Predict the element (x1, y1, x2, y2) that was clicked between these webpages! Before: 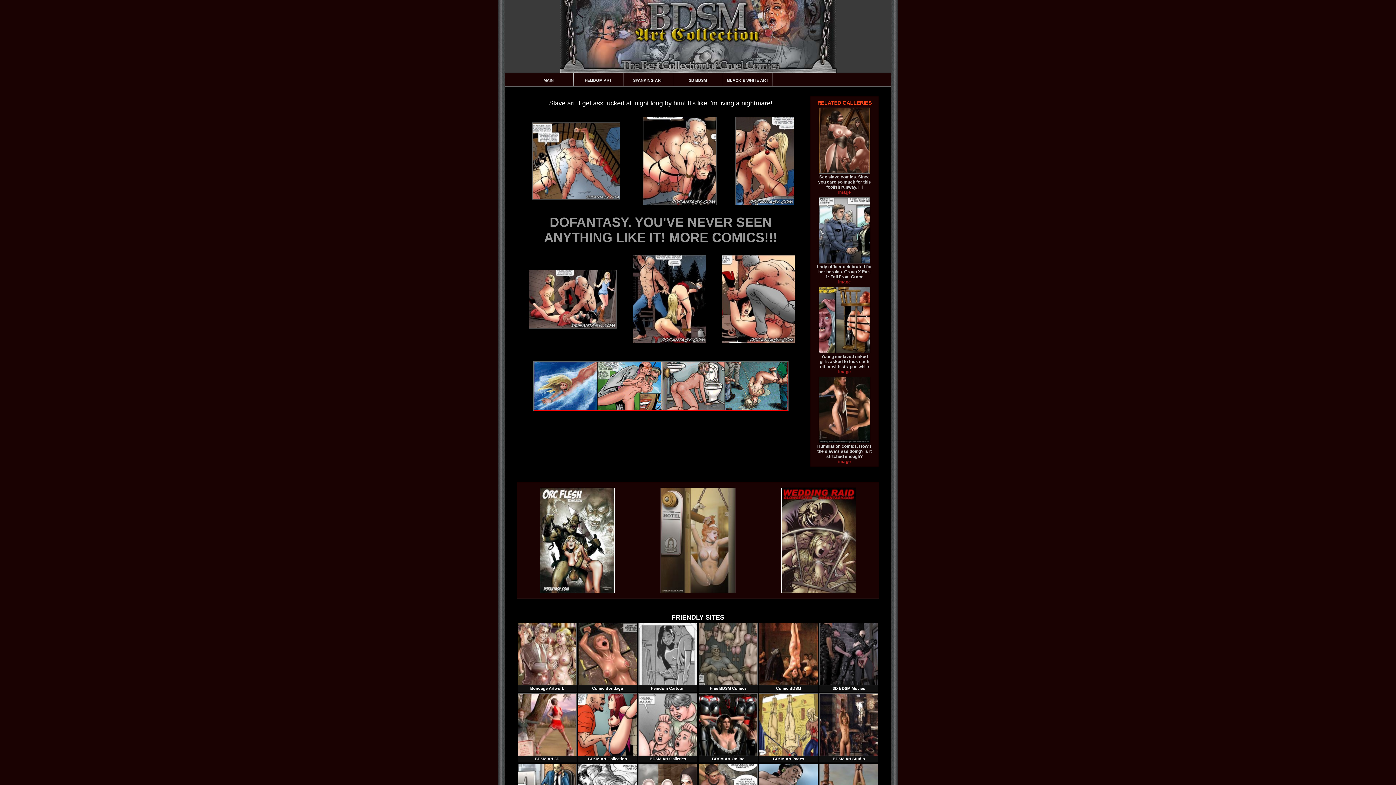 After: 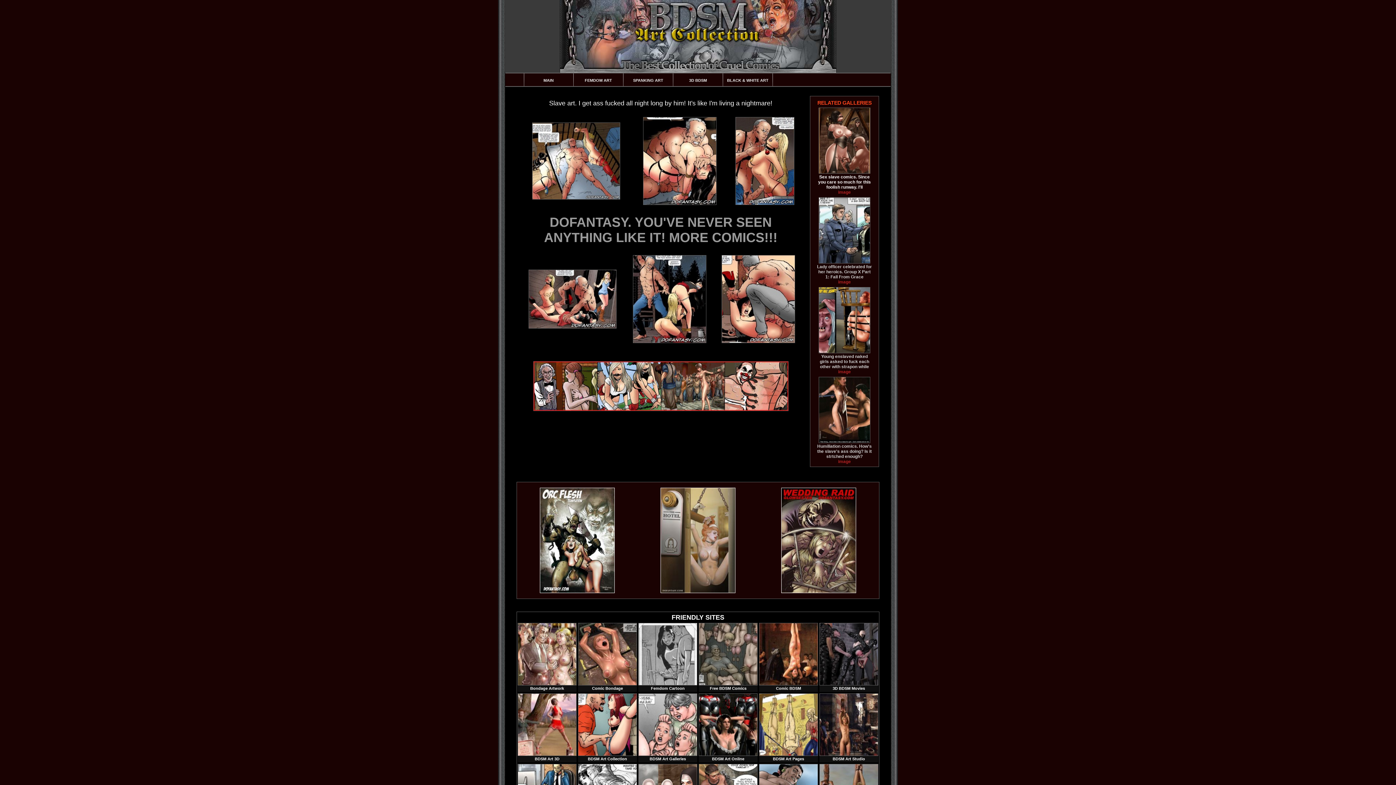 Action: bbox: (810, 169, 878, 195) label: Sex slave comics. Since you care so much for this foolish runway. I'll
image